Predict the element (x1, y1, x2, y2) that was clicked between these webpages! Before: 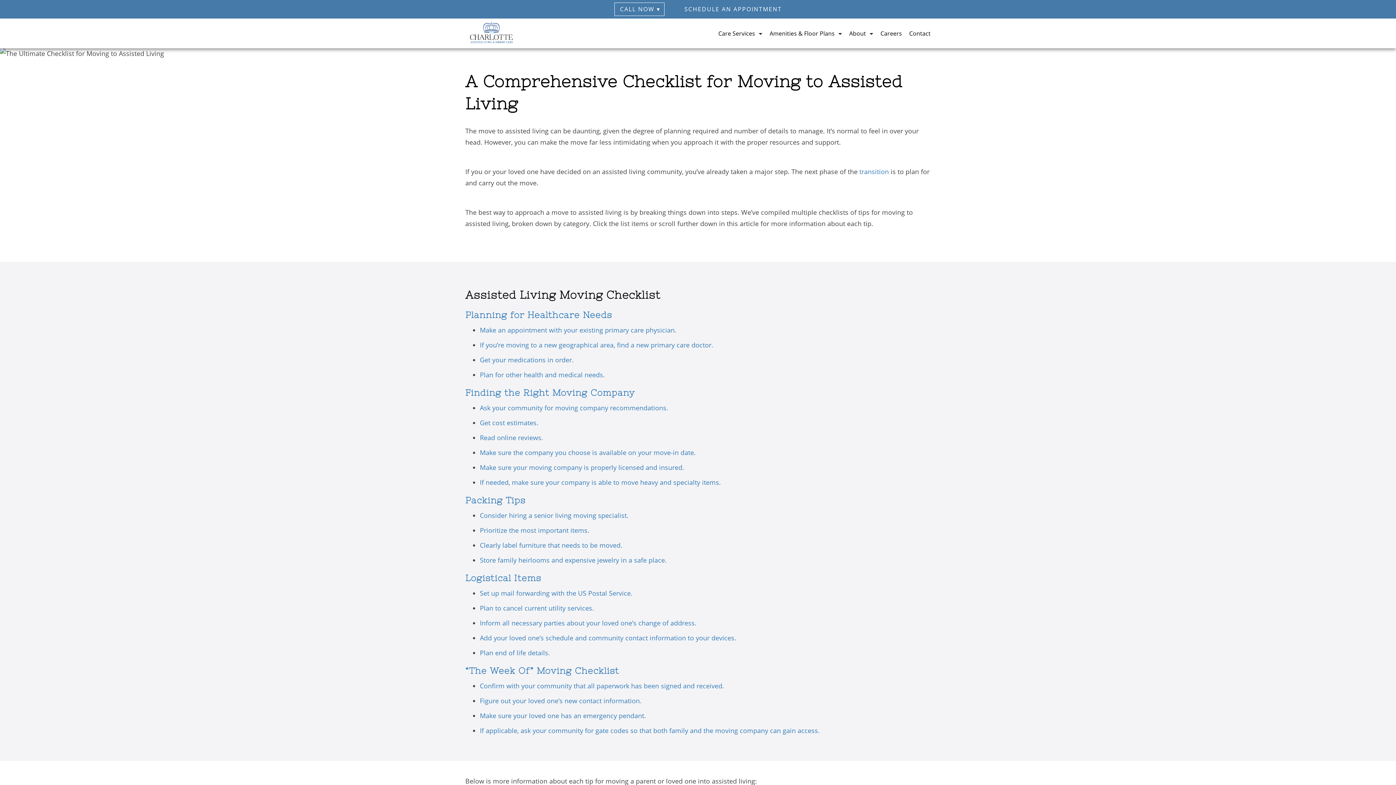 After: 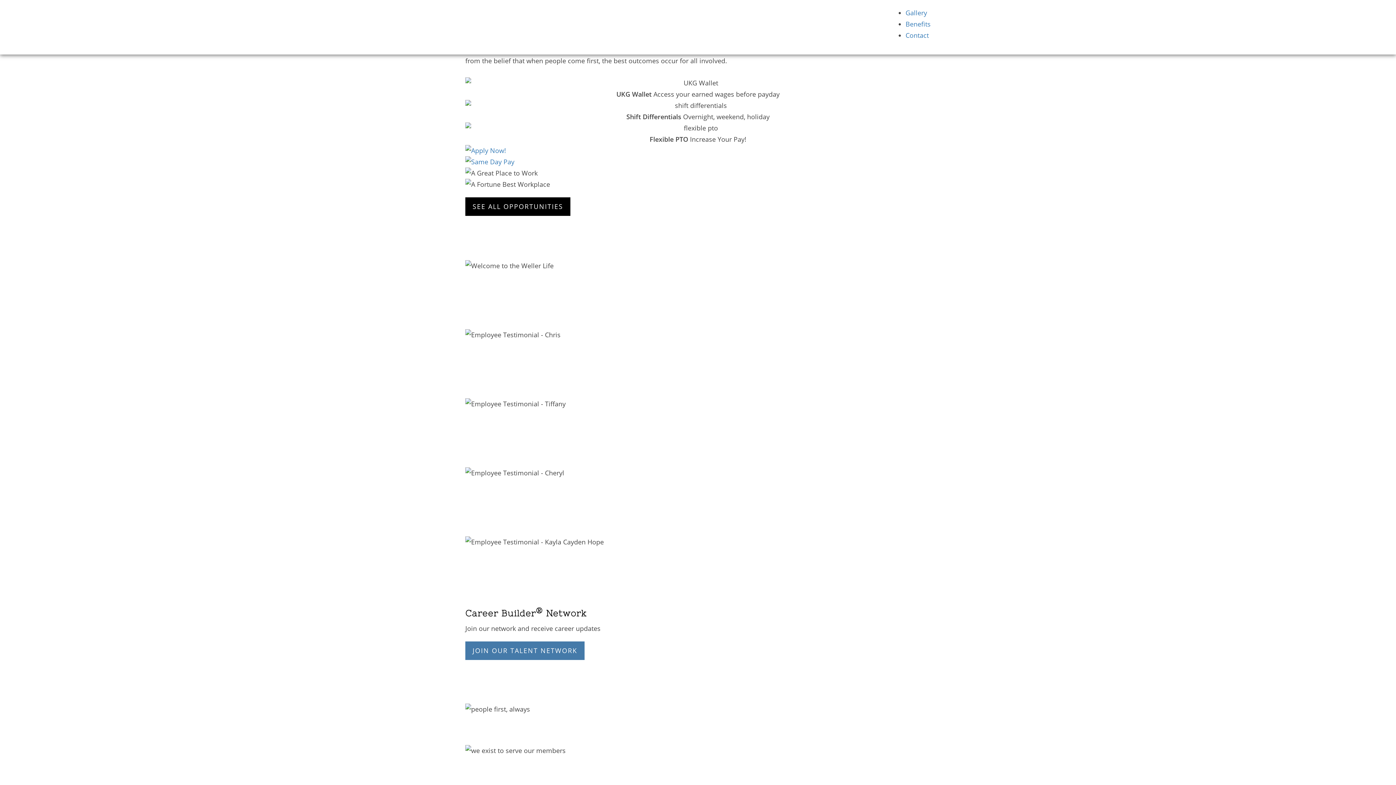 Action: label: Careers bbox: (880, 27, 902, 39)